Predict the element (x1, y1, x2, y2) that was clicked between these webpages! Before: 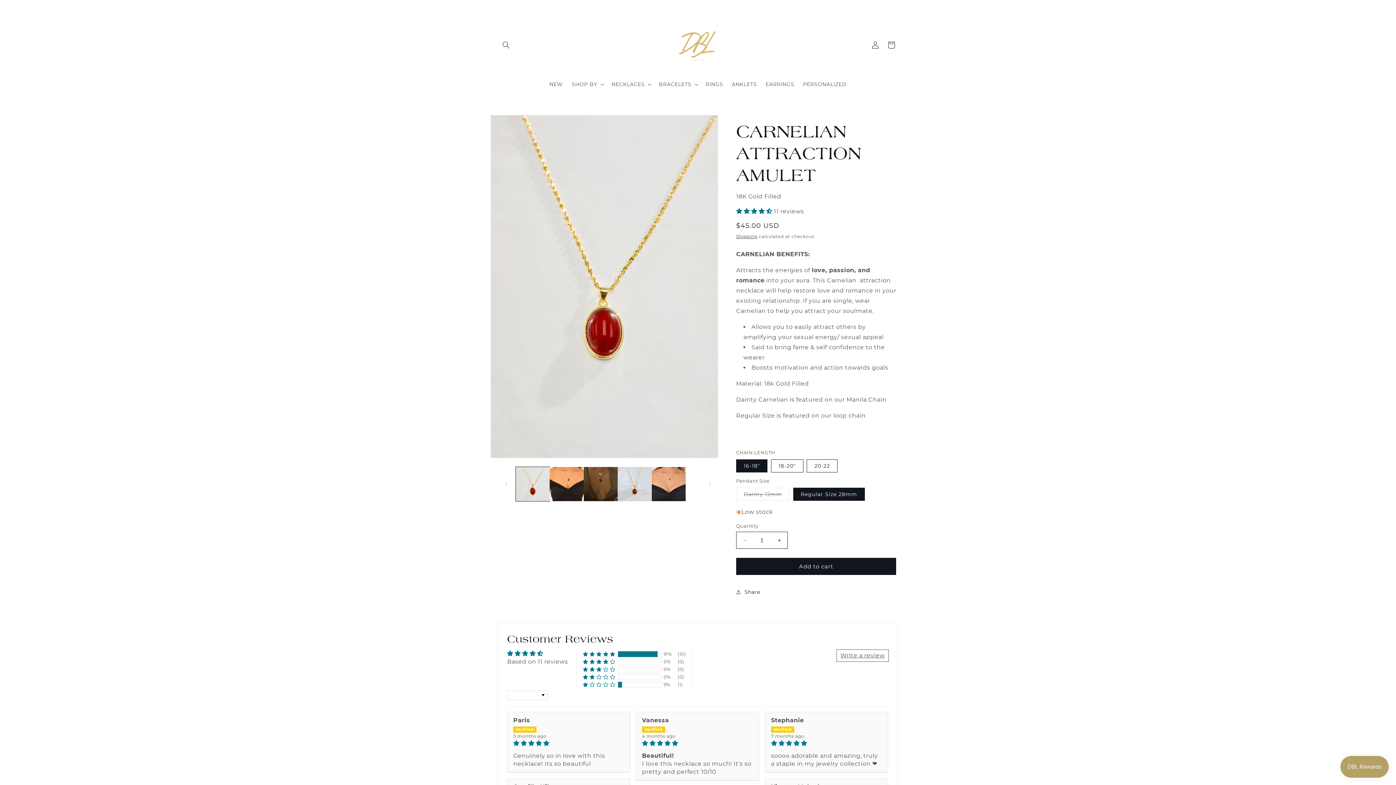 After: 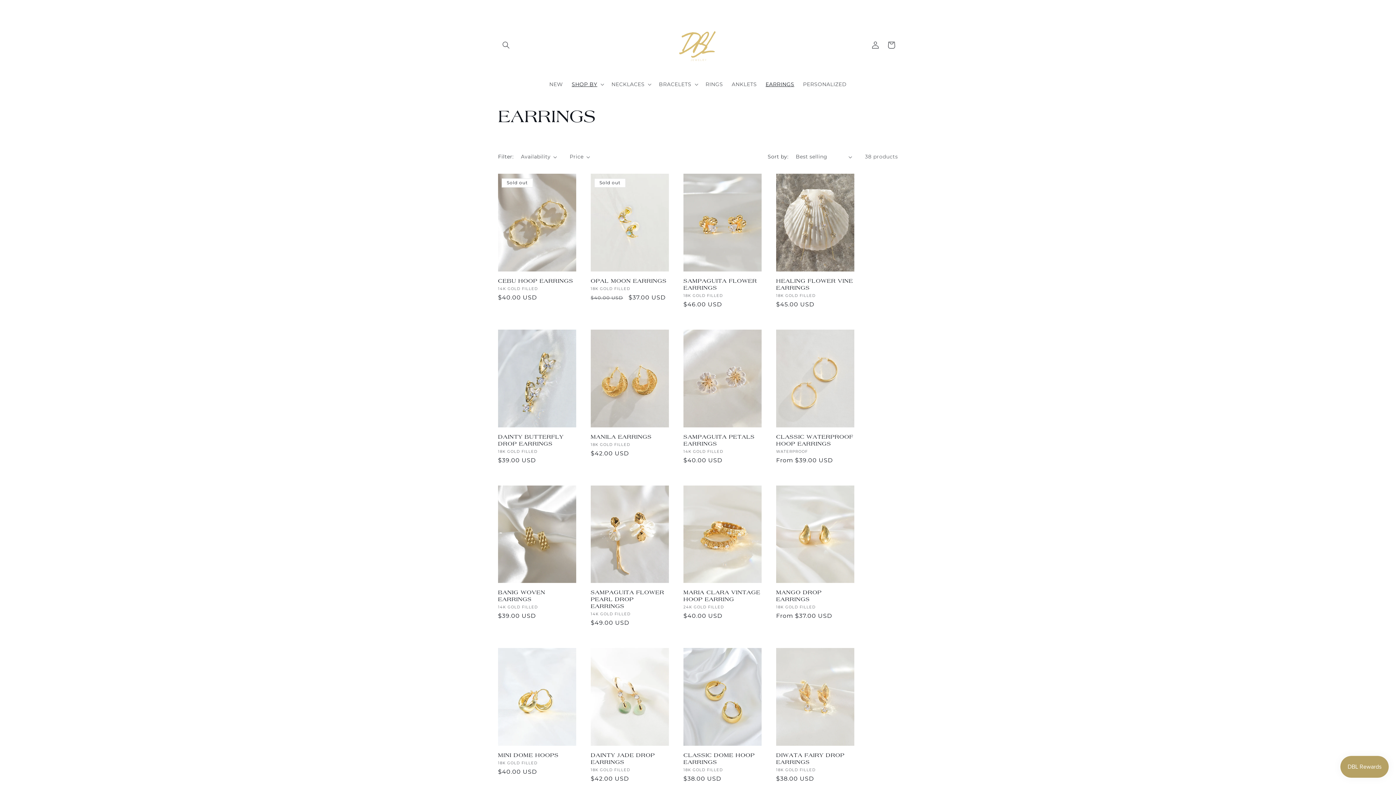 Action: bbox: (761, 76, 798, 92) label: EARRINGS